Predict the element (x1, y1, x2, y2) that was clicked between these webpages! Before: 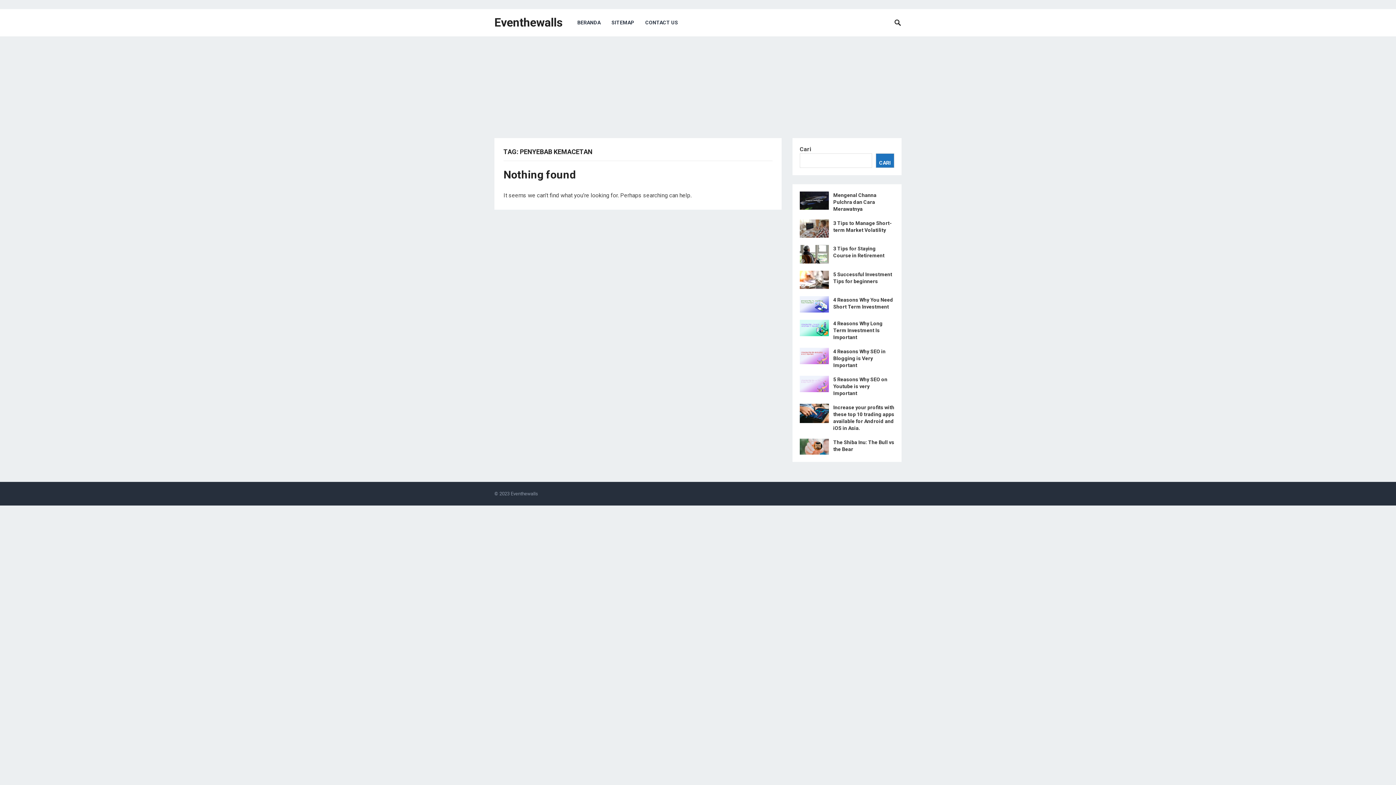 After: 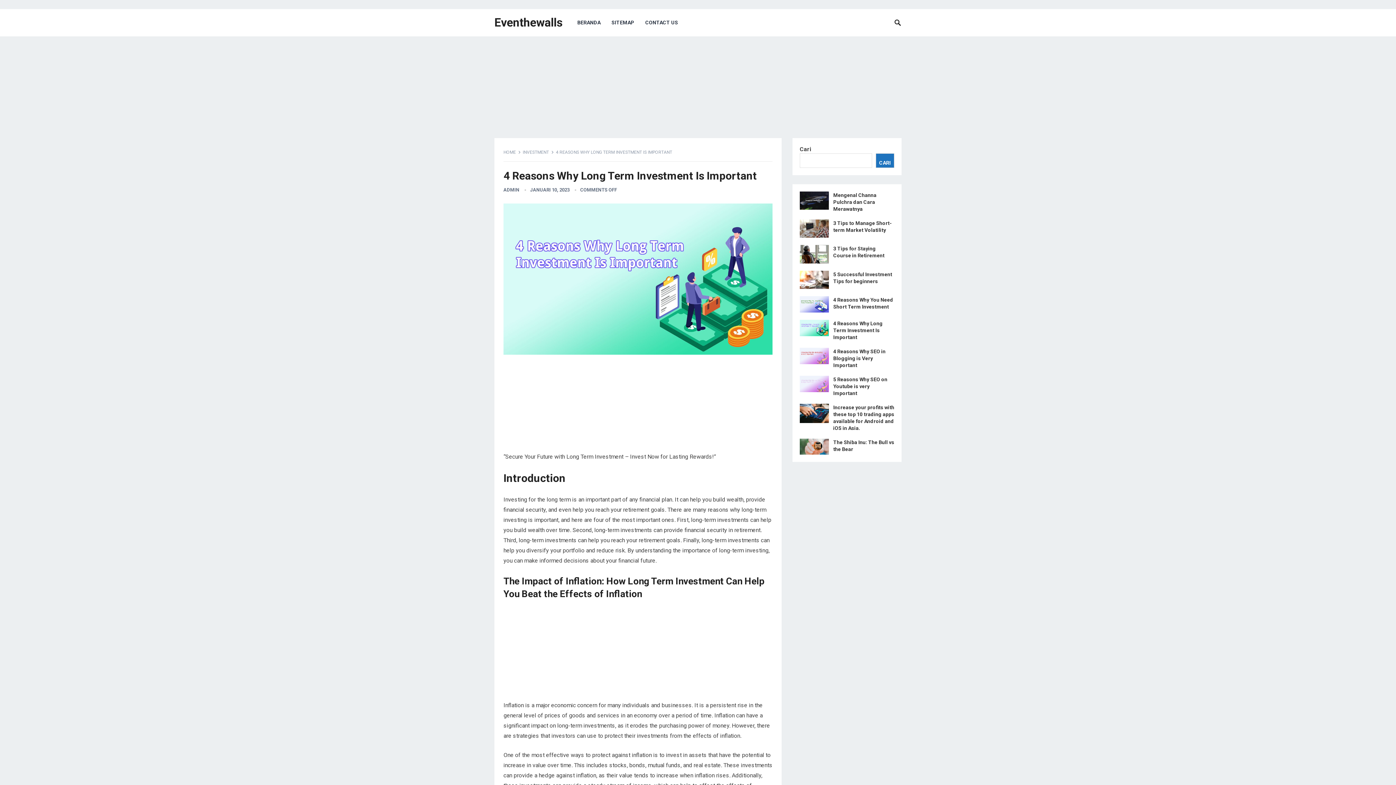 Action: bbox: (833, 320, 882, 340) label: 4 Reasons Why Long Term Investment Is Important